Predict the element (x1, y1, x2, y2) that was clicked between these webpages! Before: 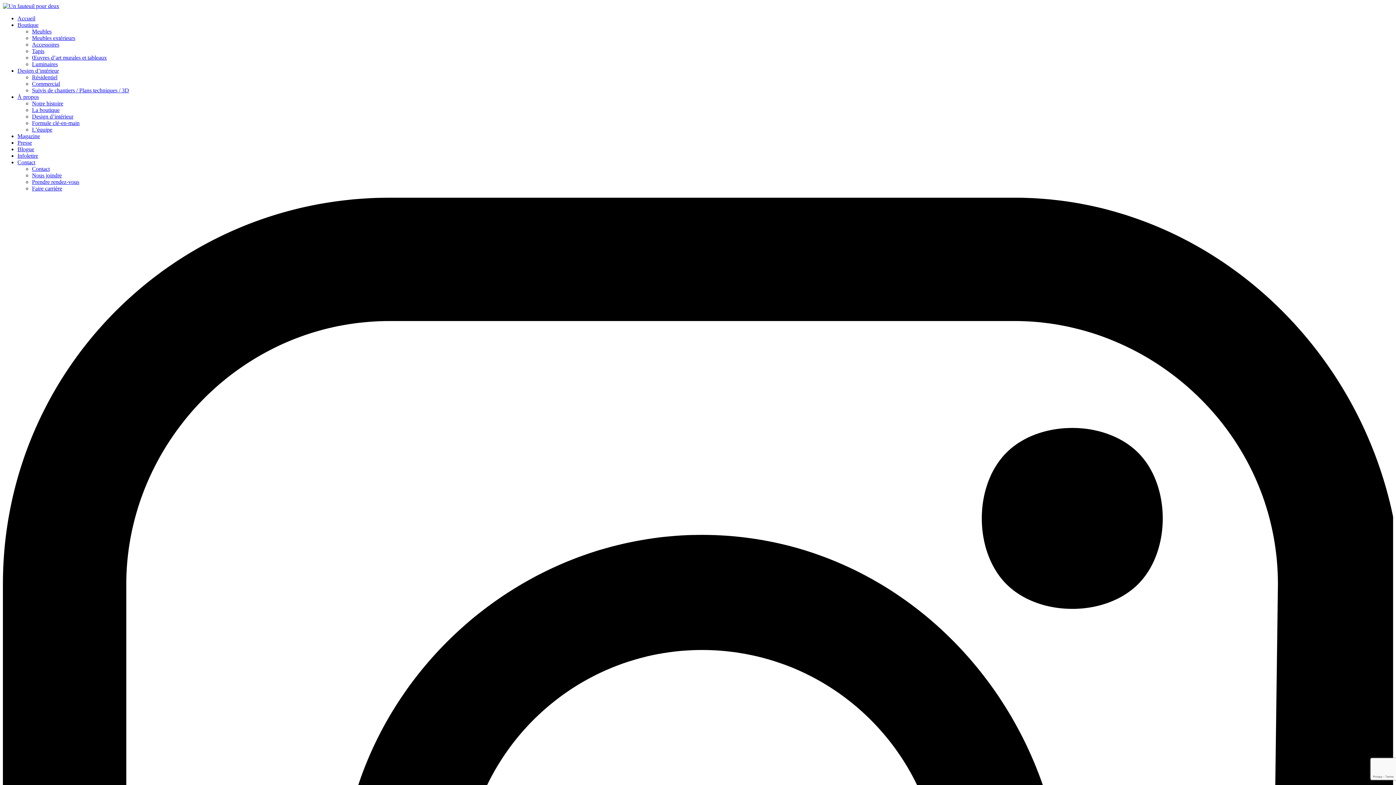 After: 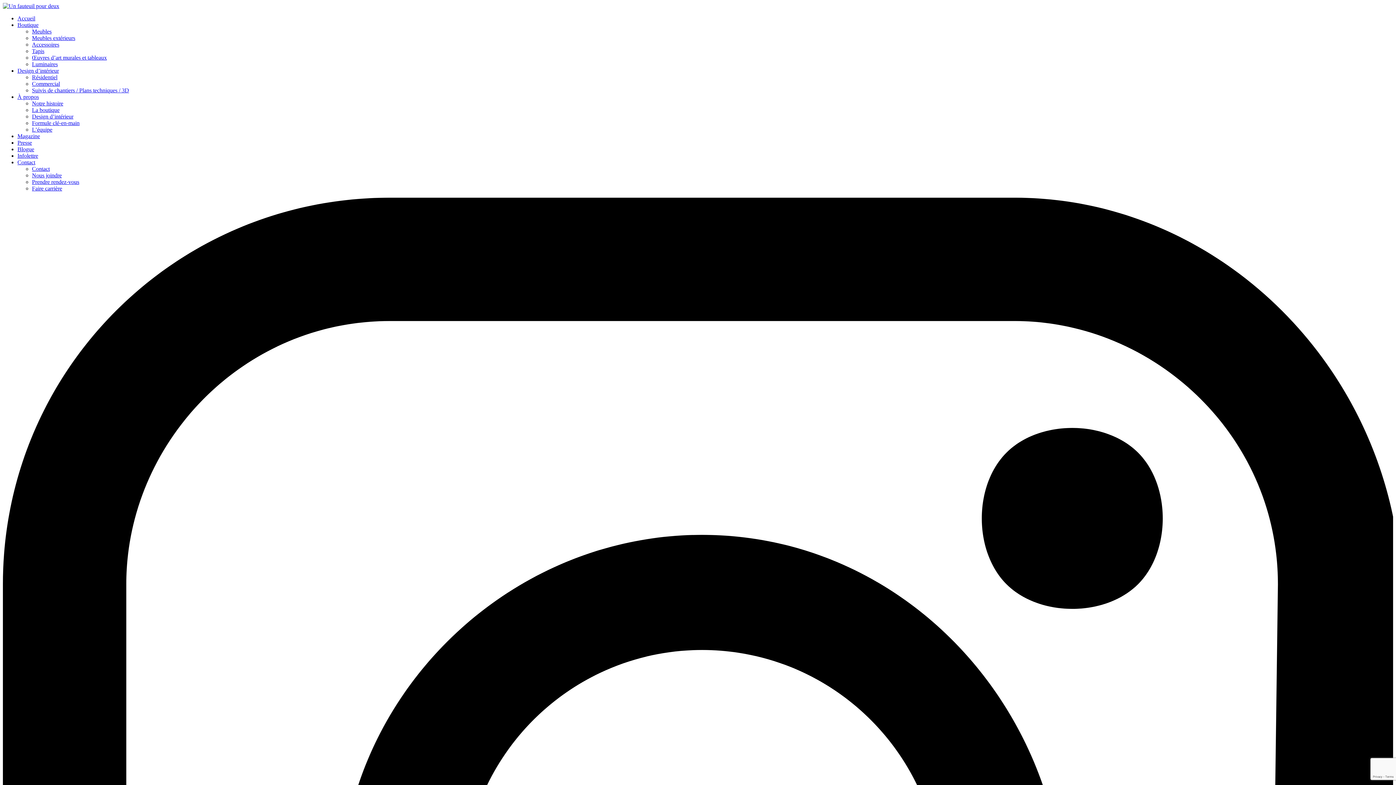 Action: label: Accueil bbox: (17, 15, 35, 21)